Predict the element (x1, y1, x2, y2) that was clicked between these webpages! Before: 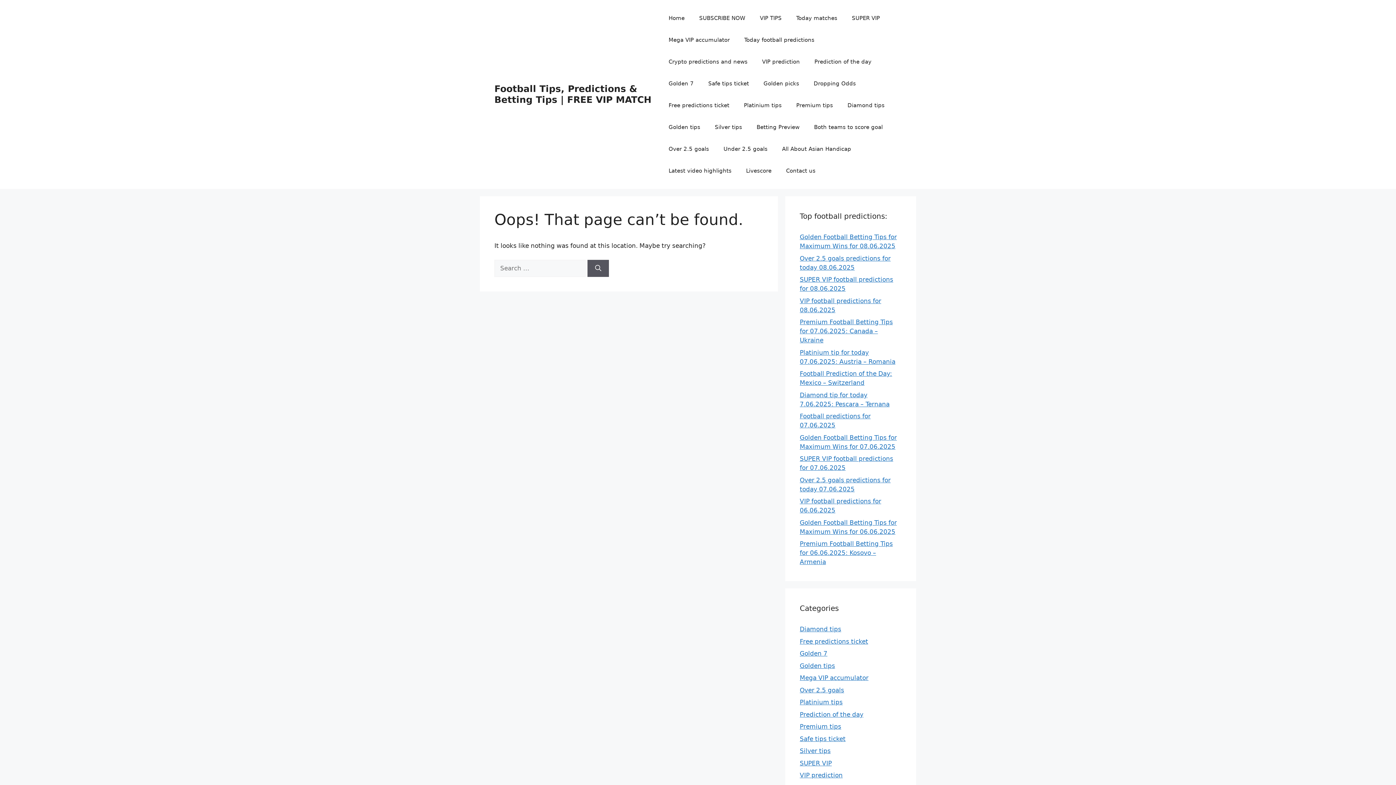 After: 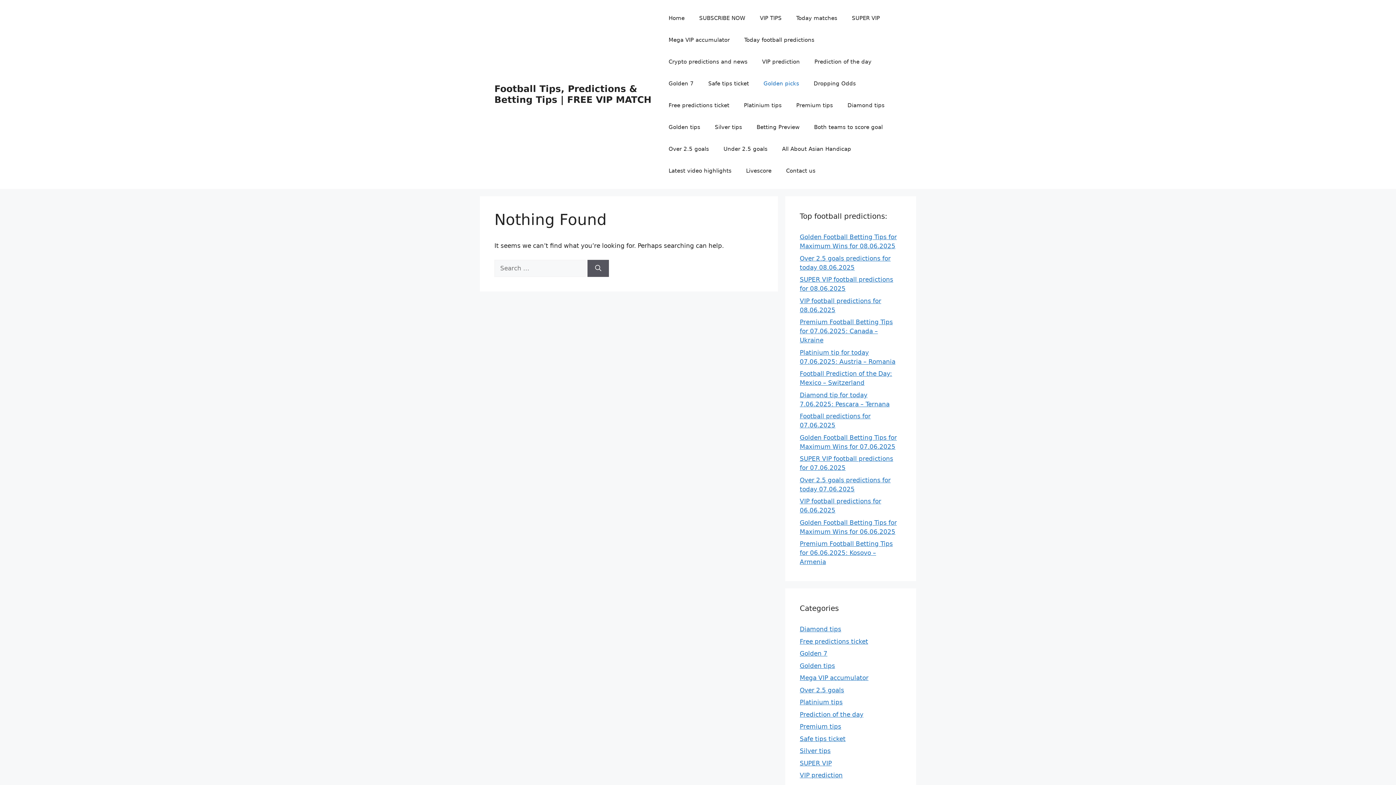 Action: bbox: (756, 72, 806, 94) label: Golden picks